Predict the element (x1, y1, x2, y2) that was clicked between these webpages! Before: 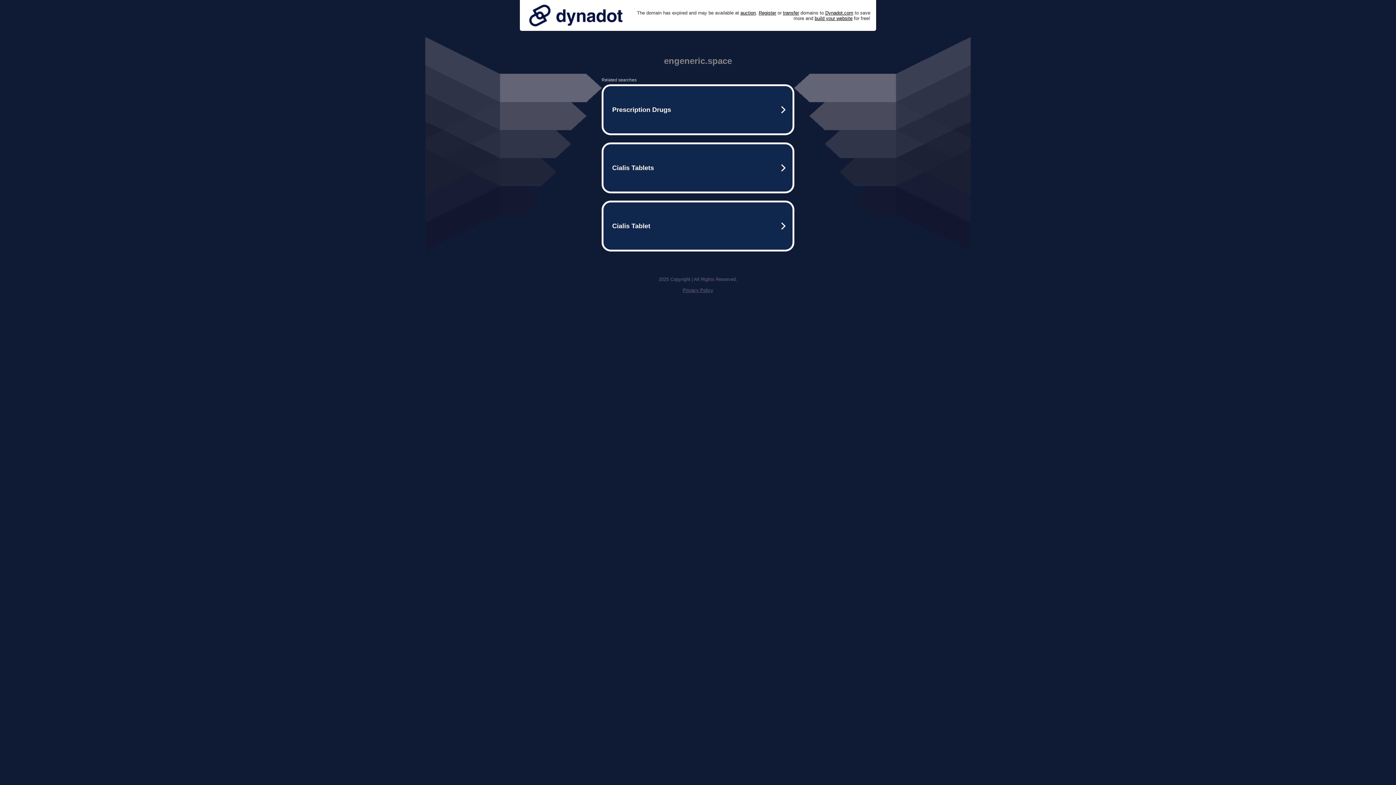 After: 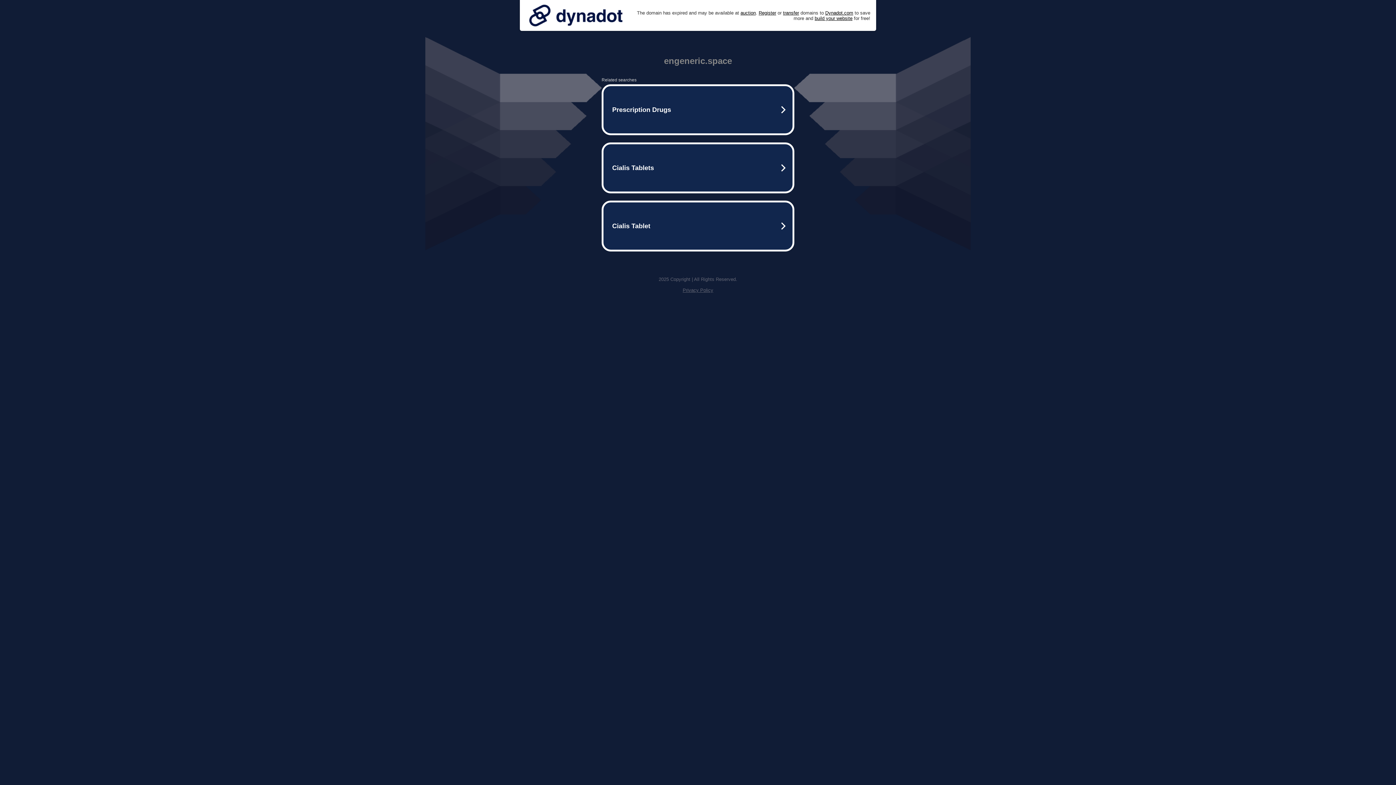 Action: bbox: (525, 0, 626, 30)